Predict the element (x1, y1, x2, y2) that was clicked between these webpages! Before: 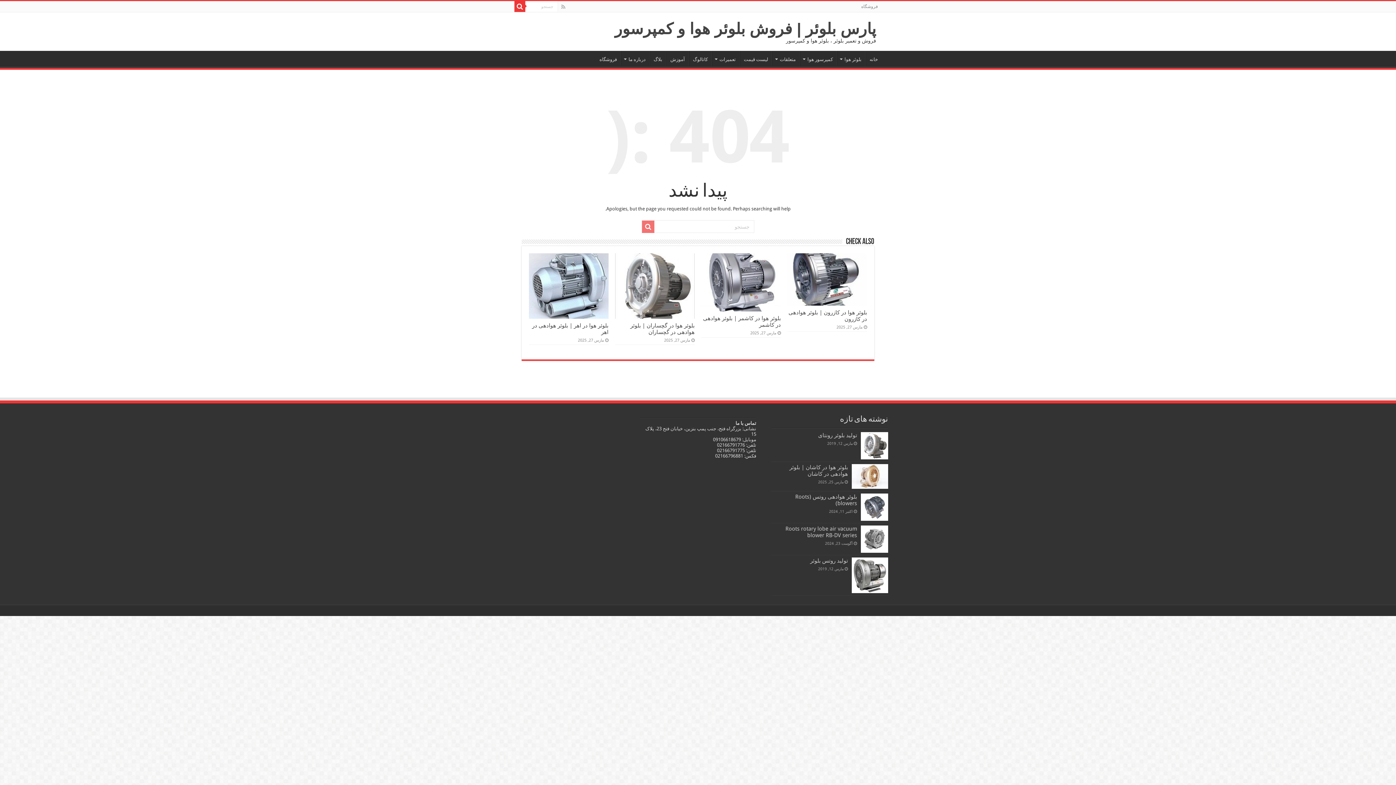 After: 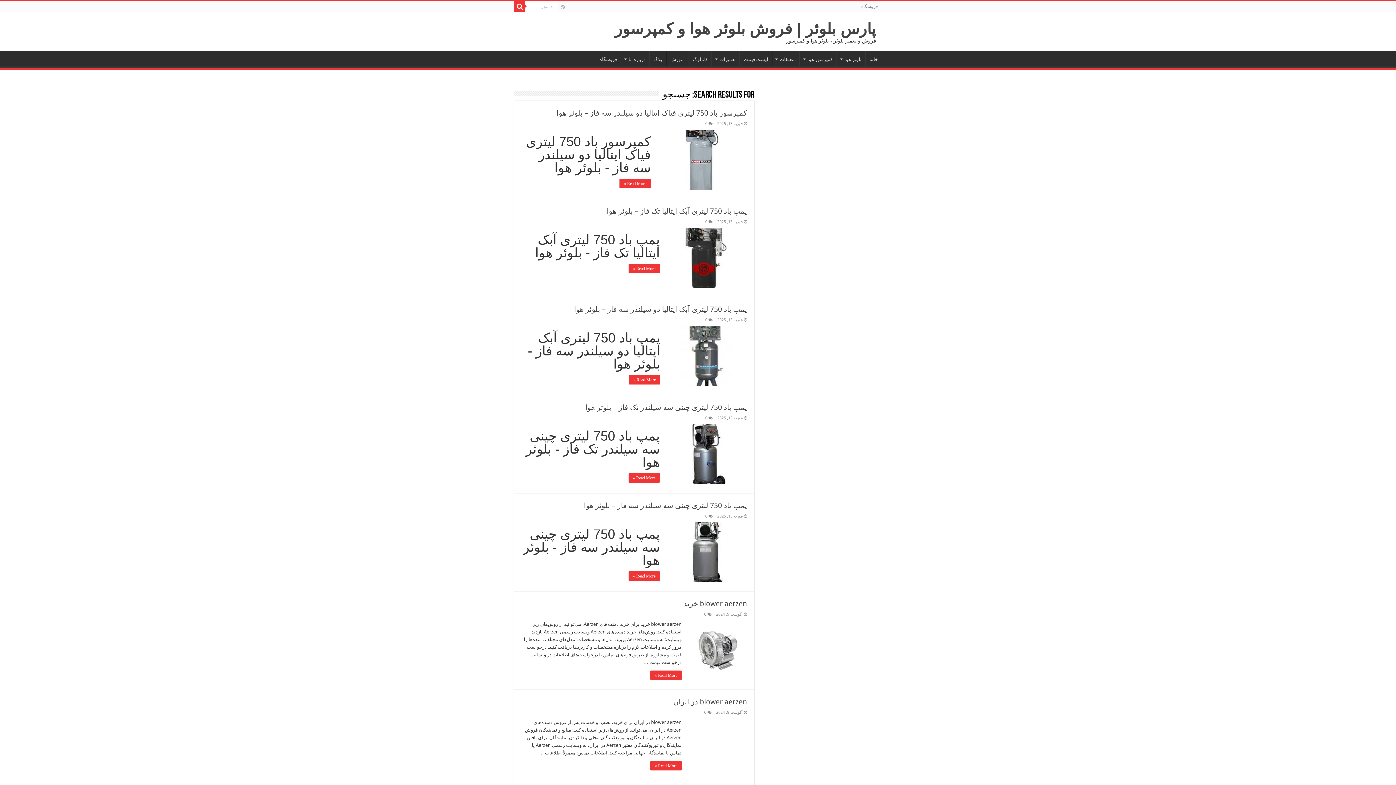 Action: bbox: (642, 220, 654, 233)